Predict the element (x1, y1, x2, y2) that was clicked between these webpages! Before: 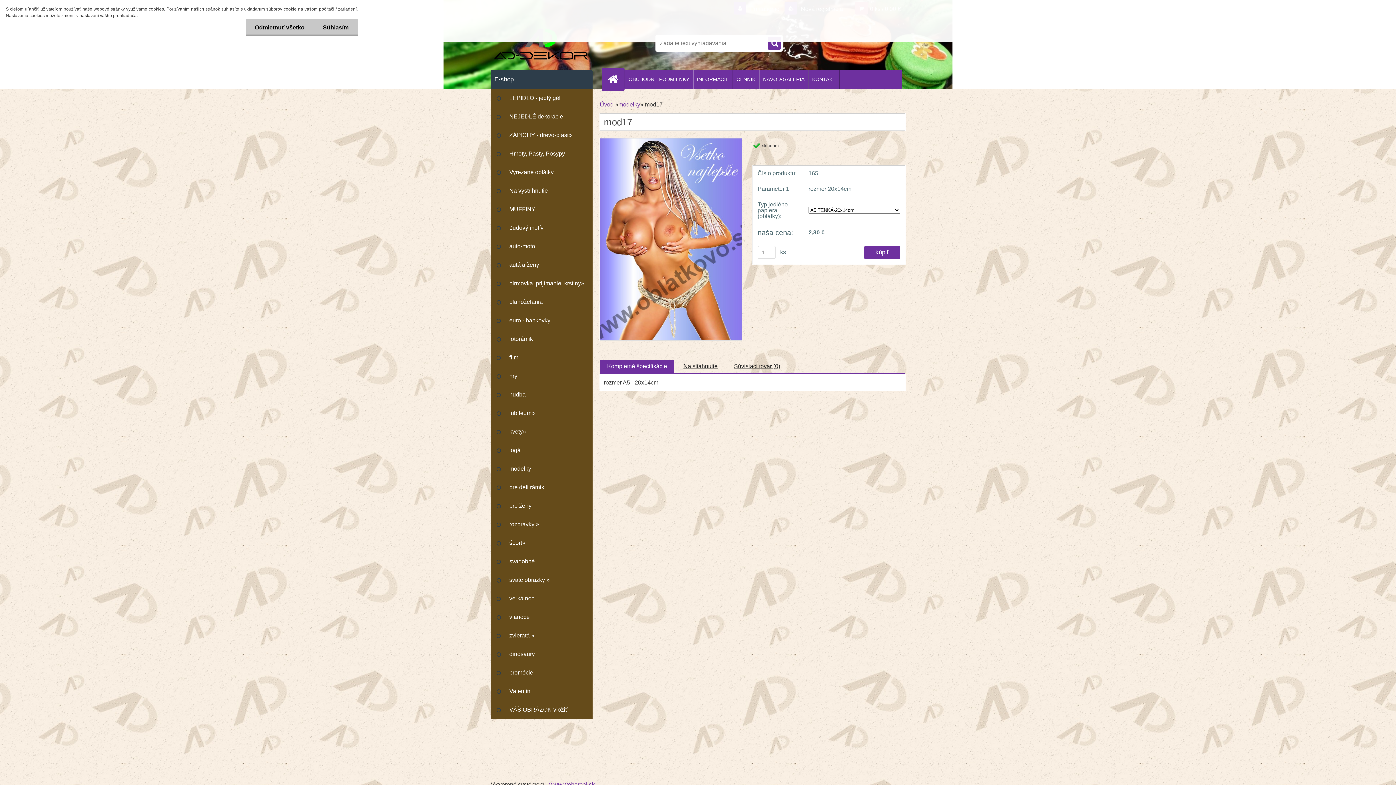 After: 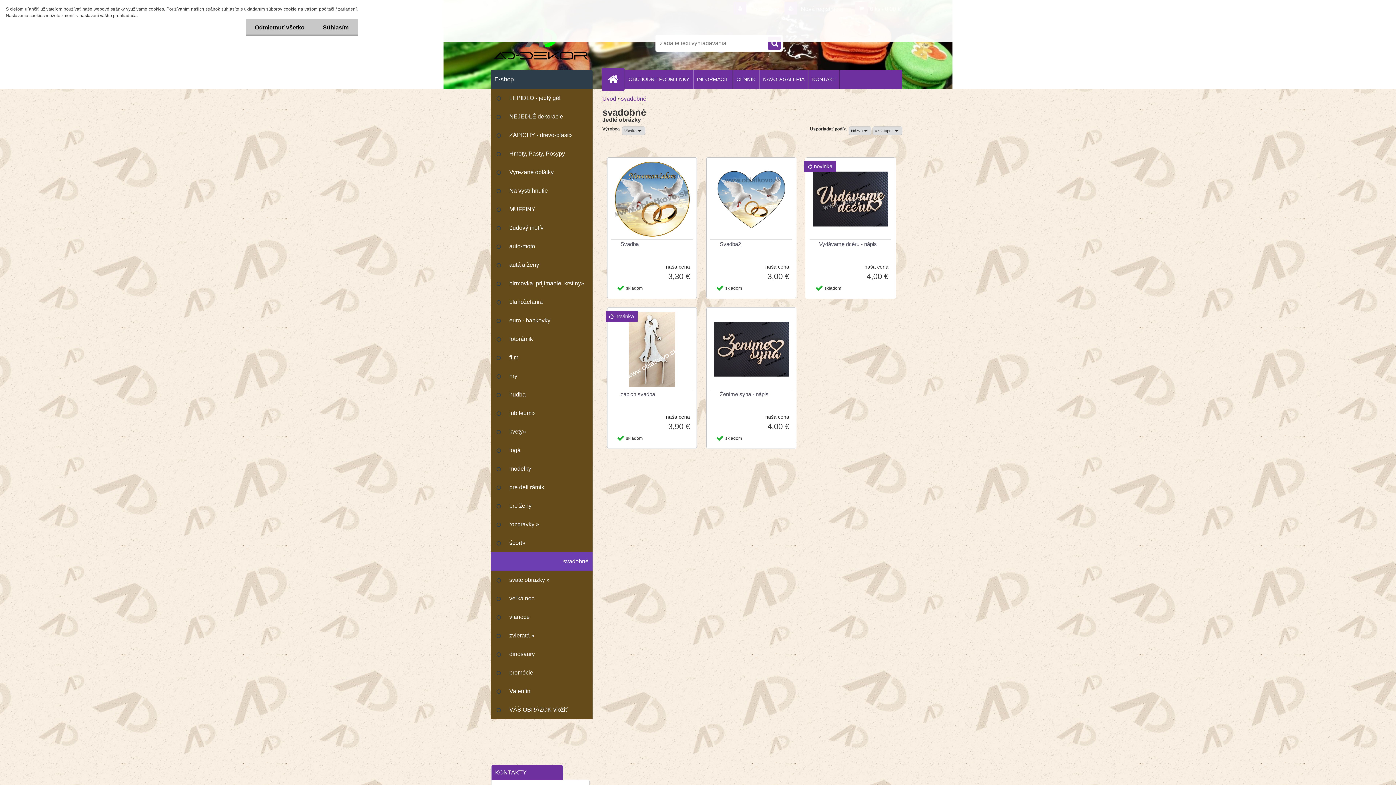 Action: bbox: (490, 552, 592, 570) label: svadobné